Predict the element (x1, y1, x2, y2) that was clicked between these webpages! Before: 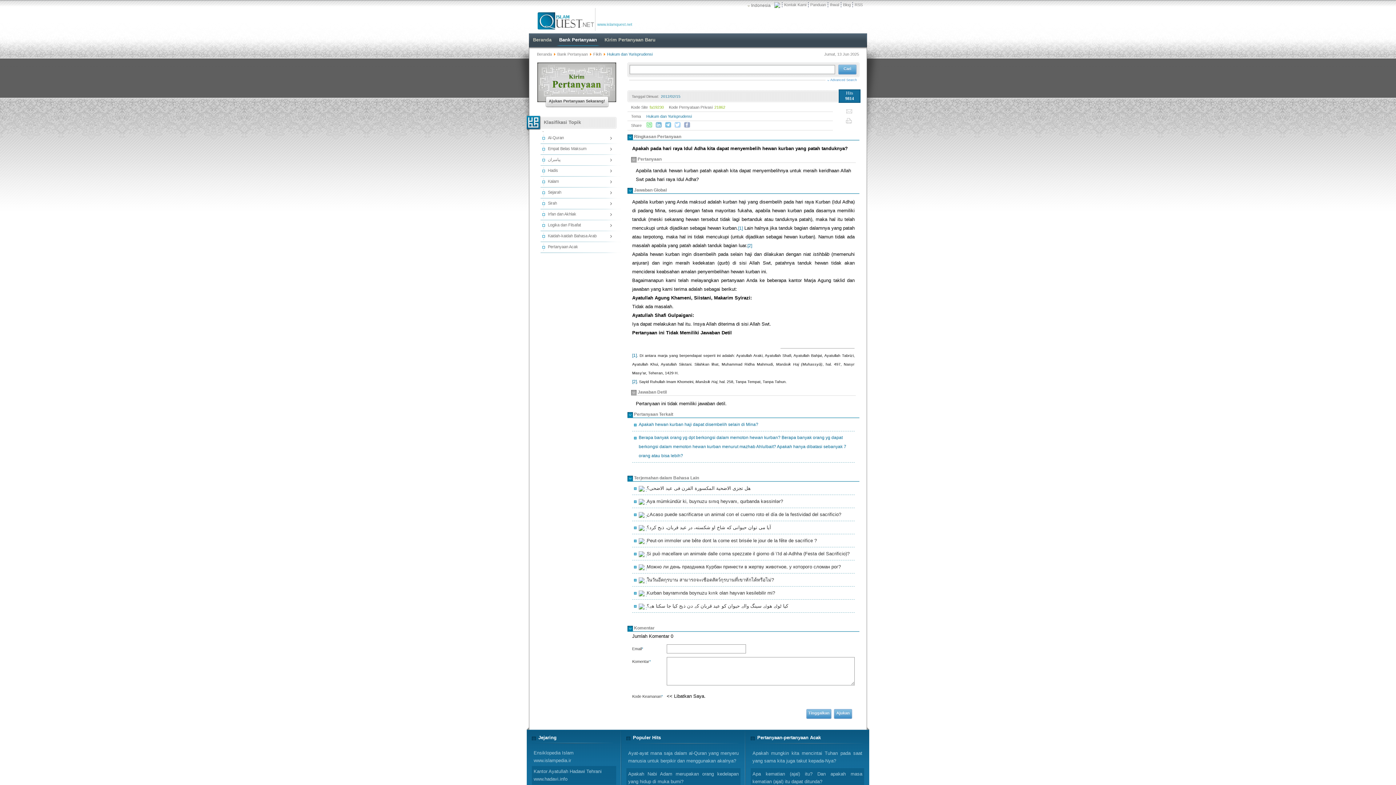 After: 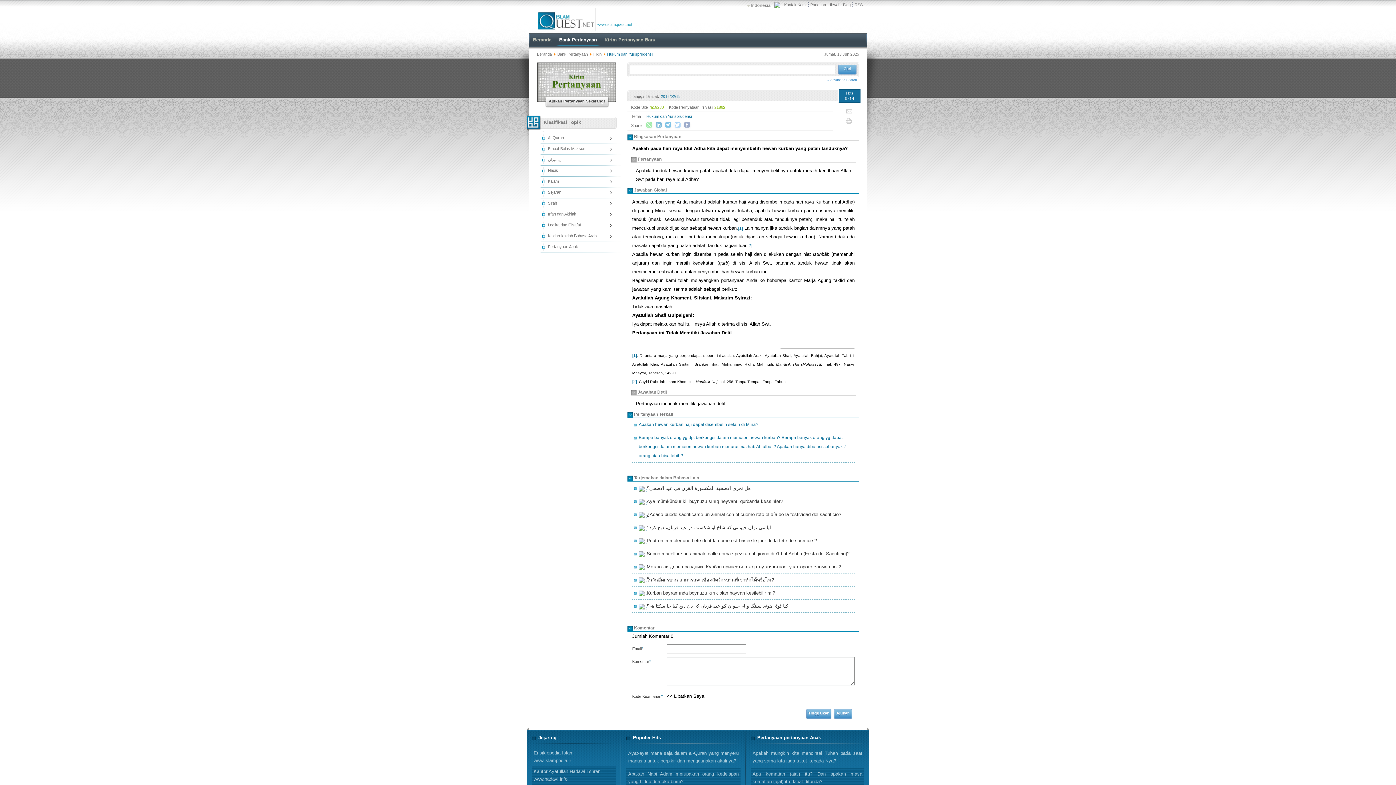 Action: bbox: (632, 352, 637, 358) label: [1]